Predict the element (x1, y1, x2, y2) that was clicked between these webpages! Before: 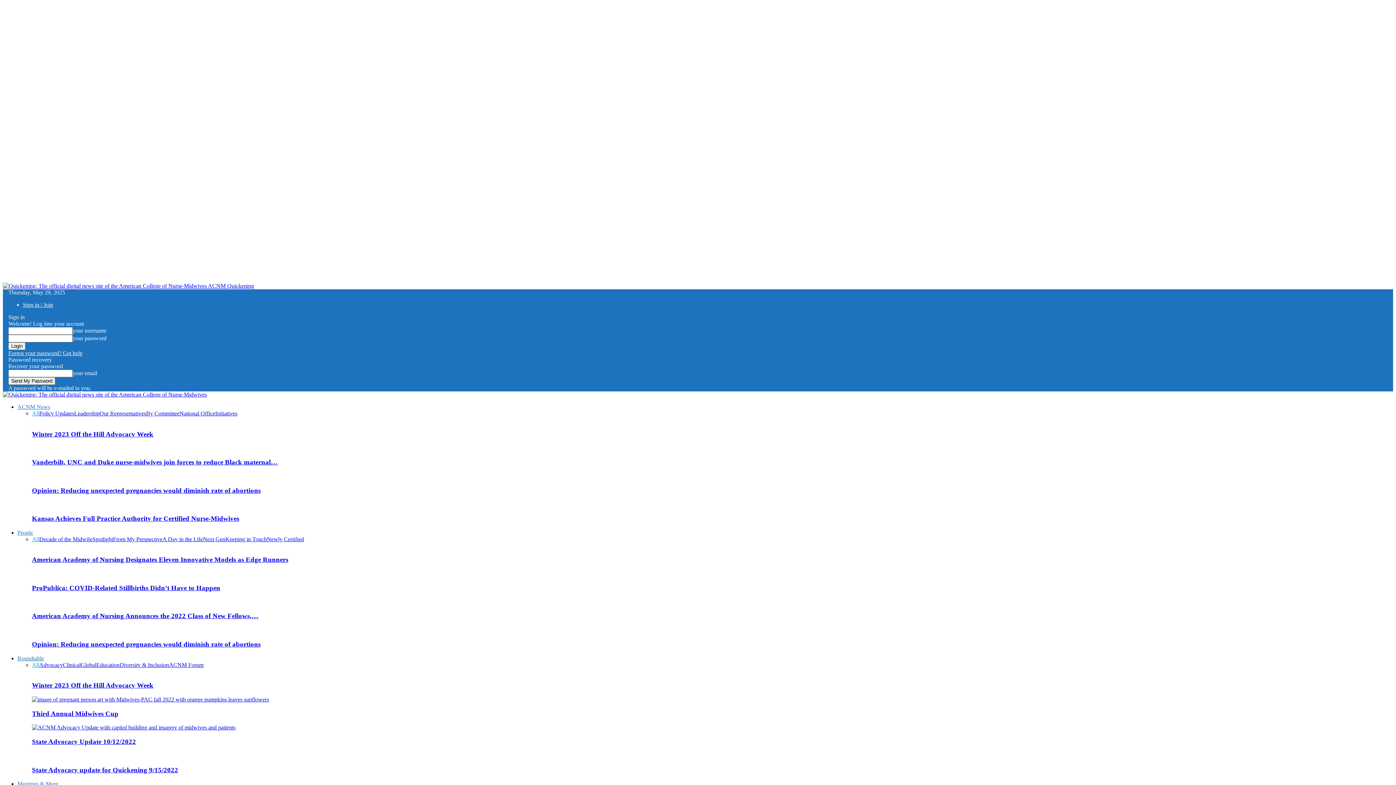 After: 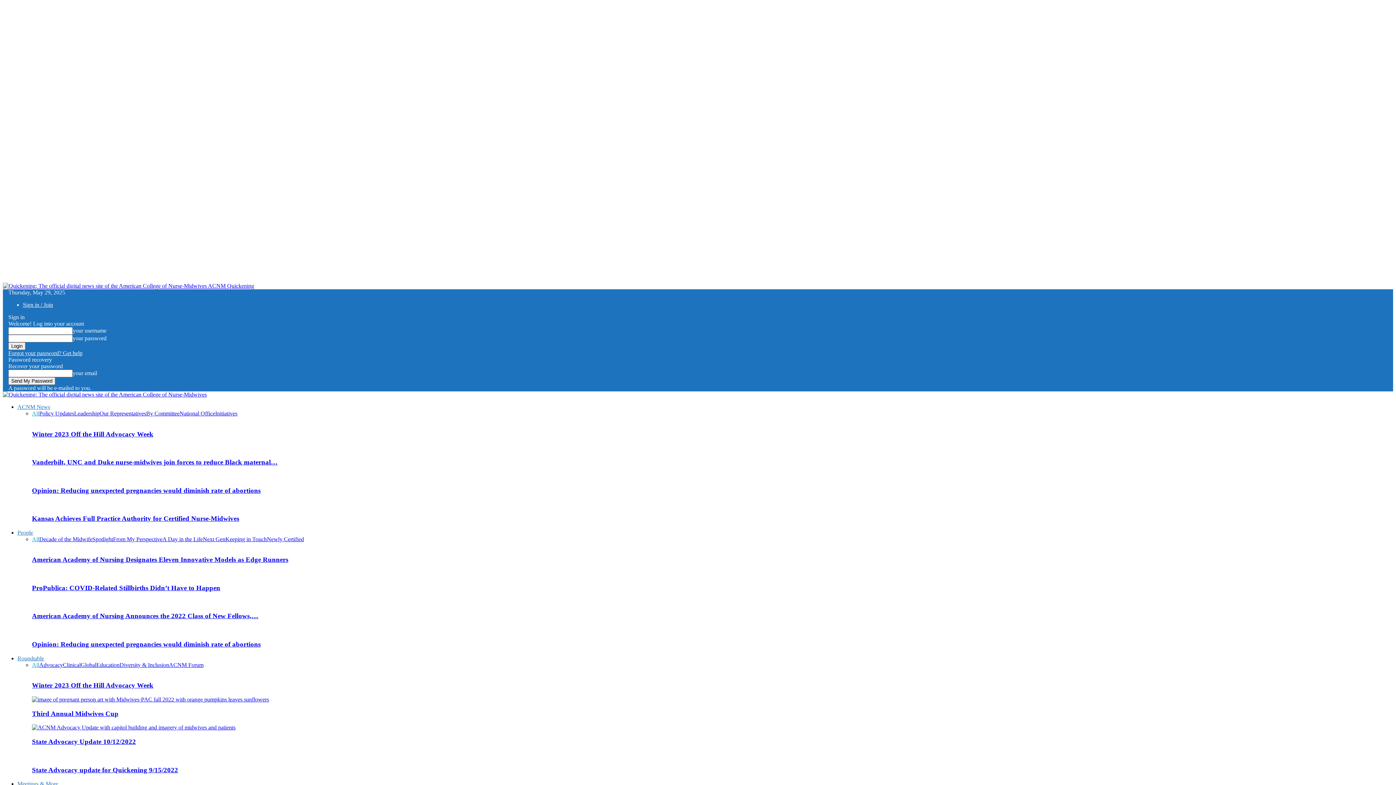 Action: bbox: (32, 486, 260, 494) label: Opinion: Reducing unexpected pregnancies would diminish rate of abortions